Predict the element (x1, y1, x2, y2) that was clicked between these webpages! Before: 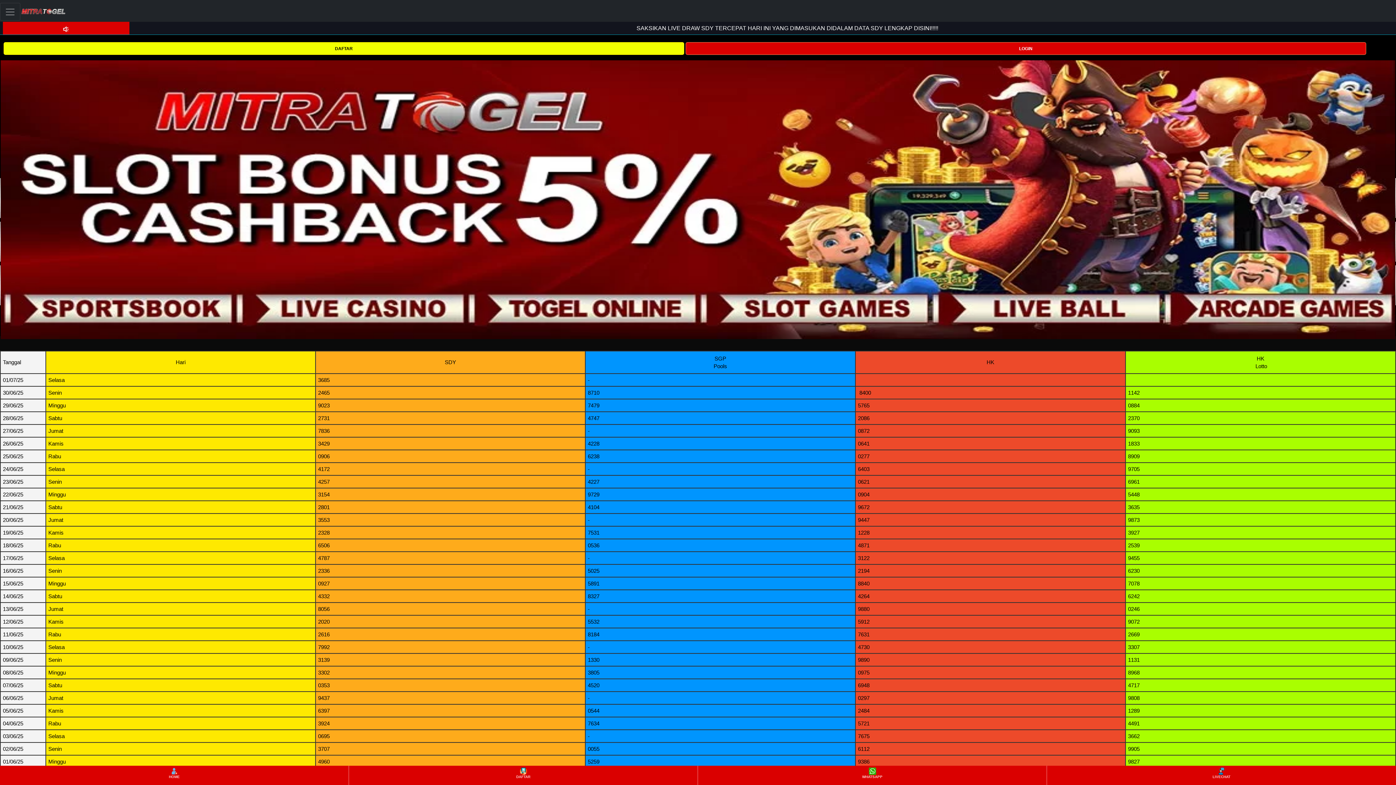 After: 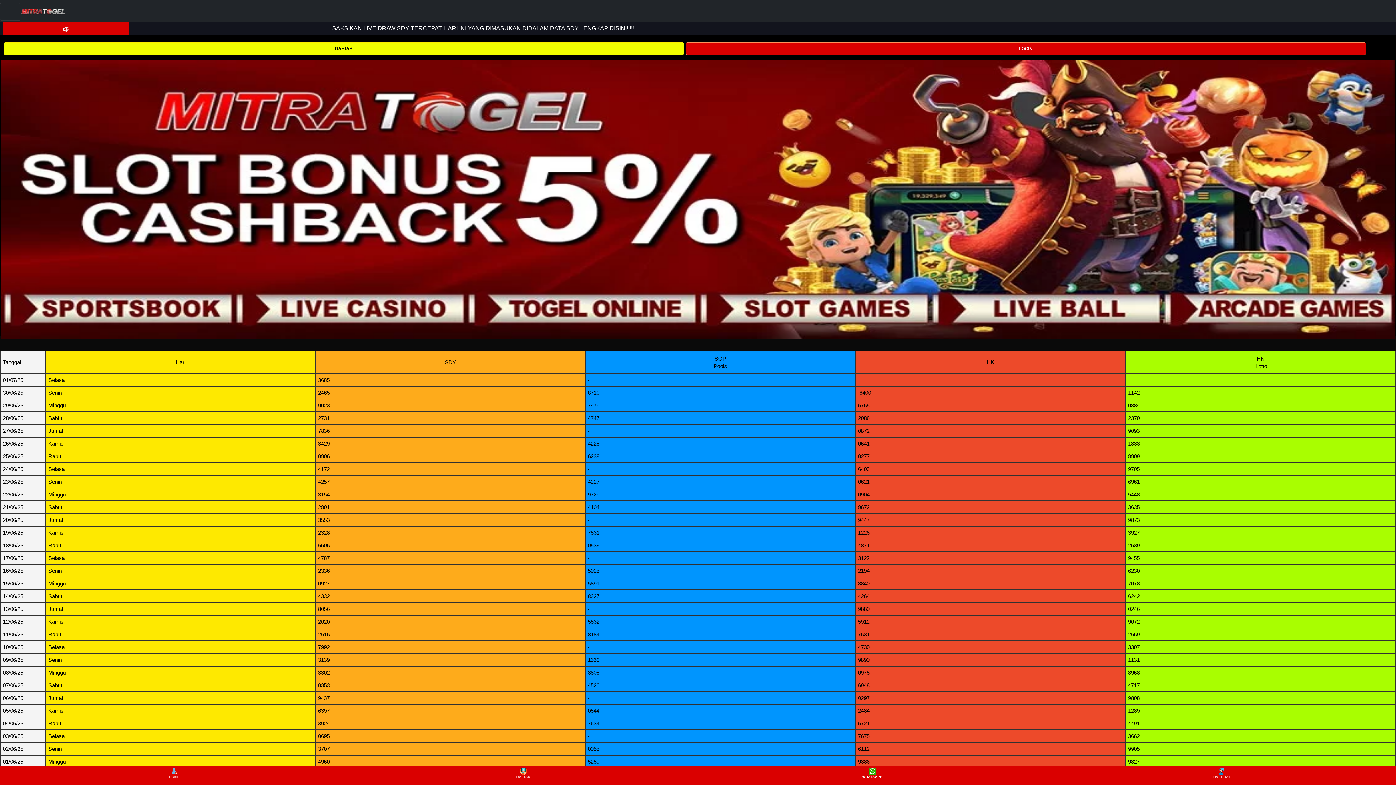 Action: bbox: (698, 766, 1046, 784) label: WHATSAPP